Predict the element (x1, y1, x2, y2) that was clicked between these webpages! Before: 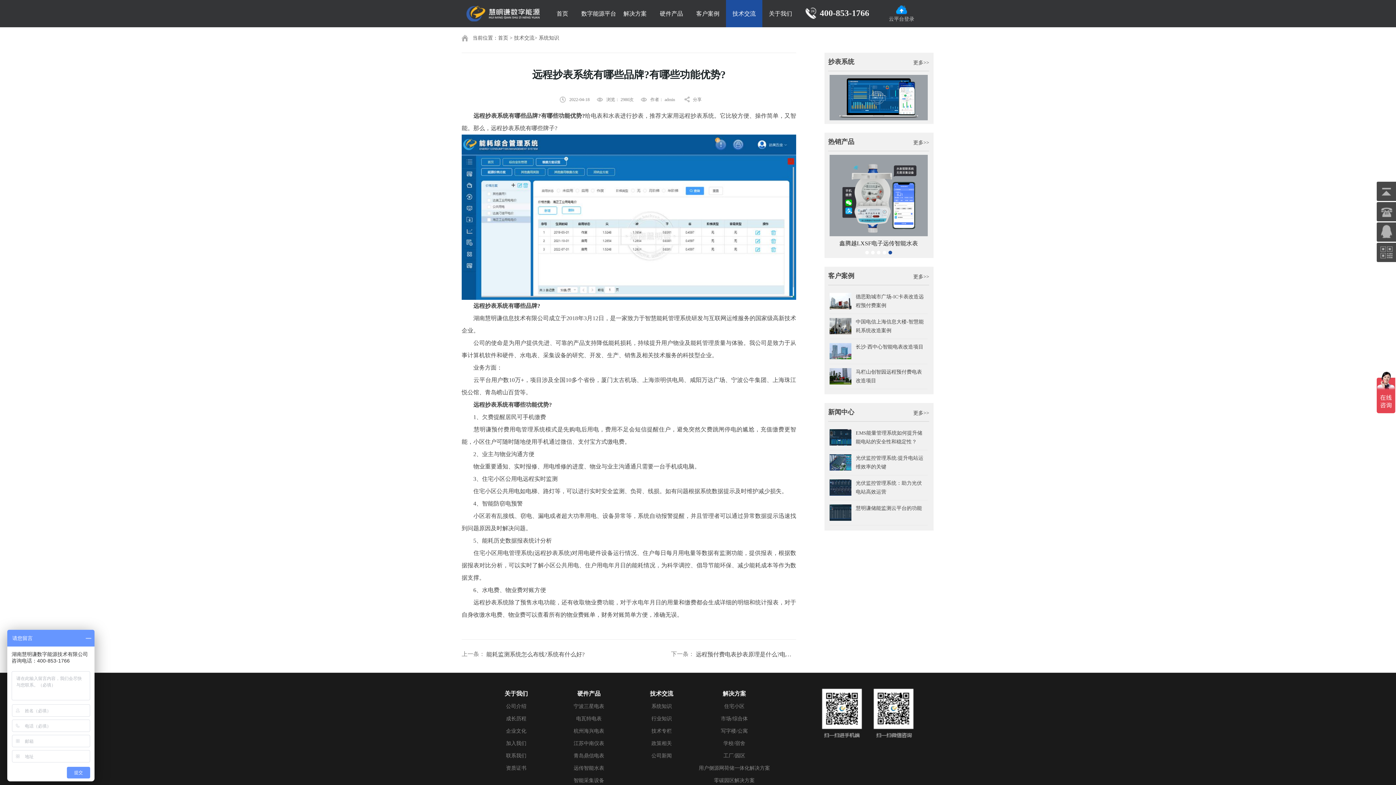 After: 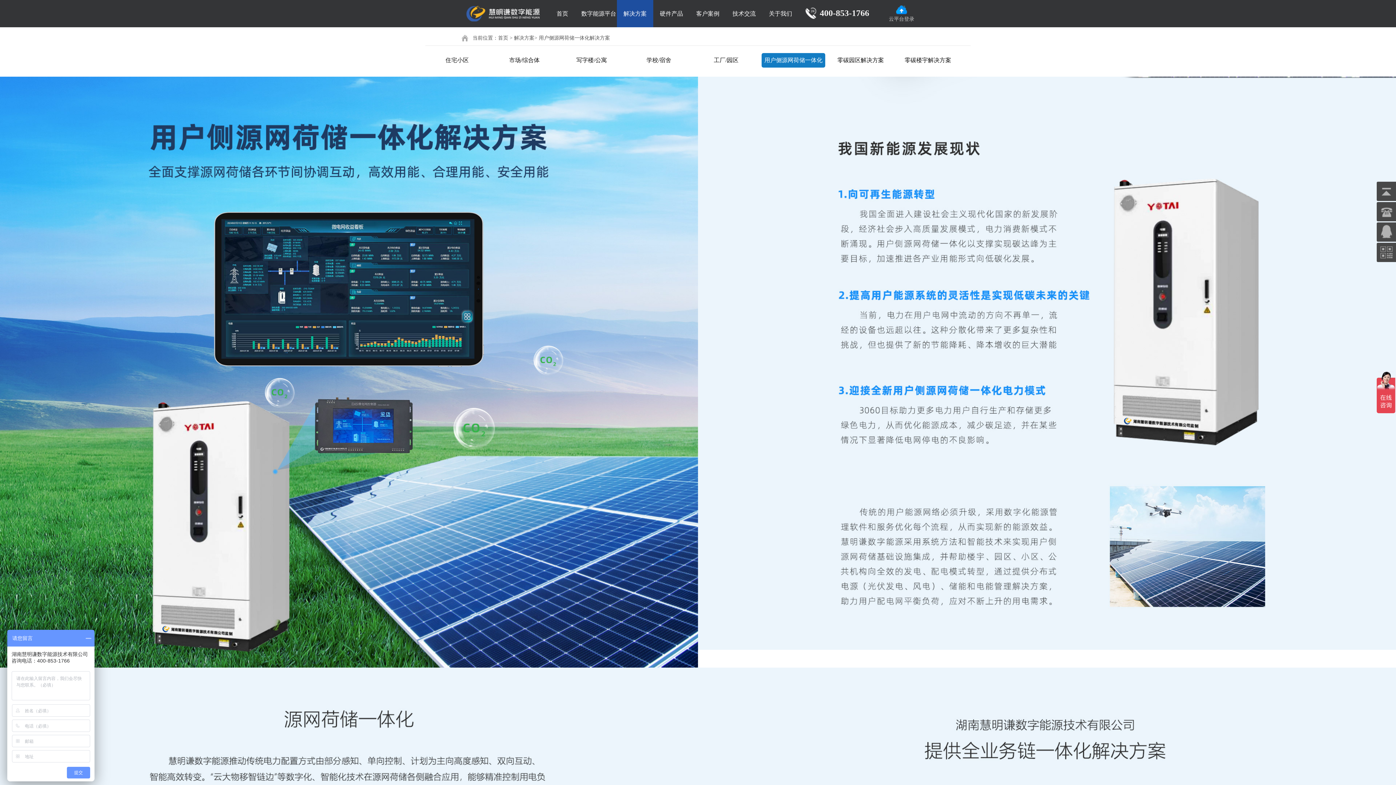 Action: bbox: (698, 765, 770, 771) label: 用户侧源网荷储一体化解决方案